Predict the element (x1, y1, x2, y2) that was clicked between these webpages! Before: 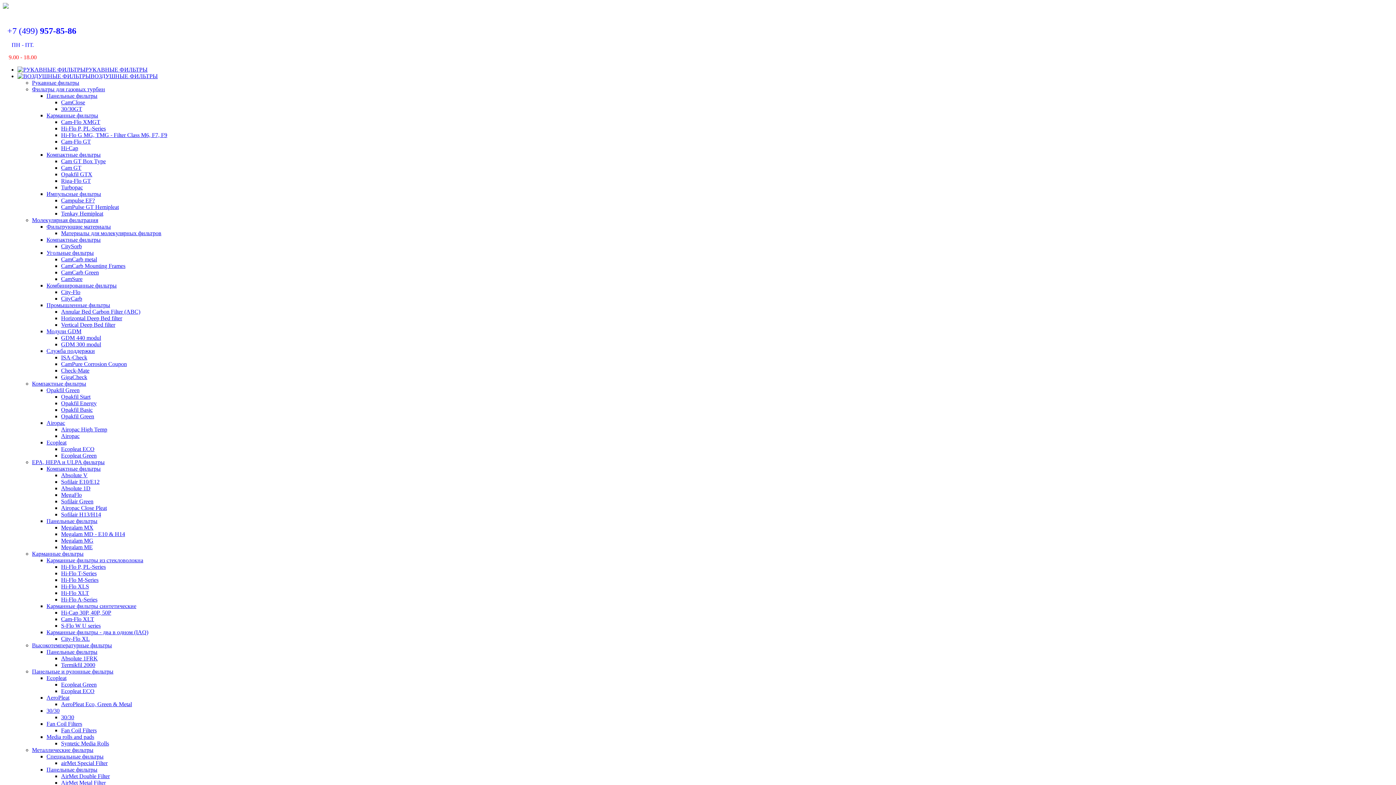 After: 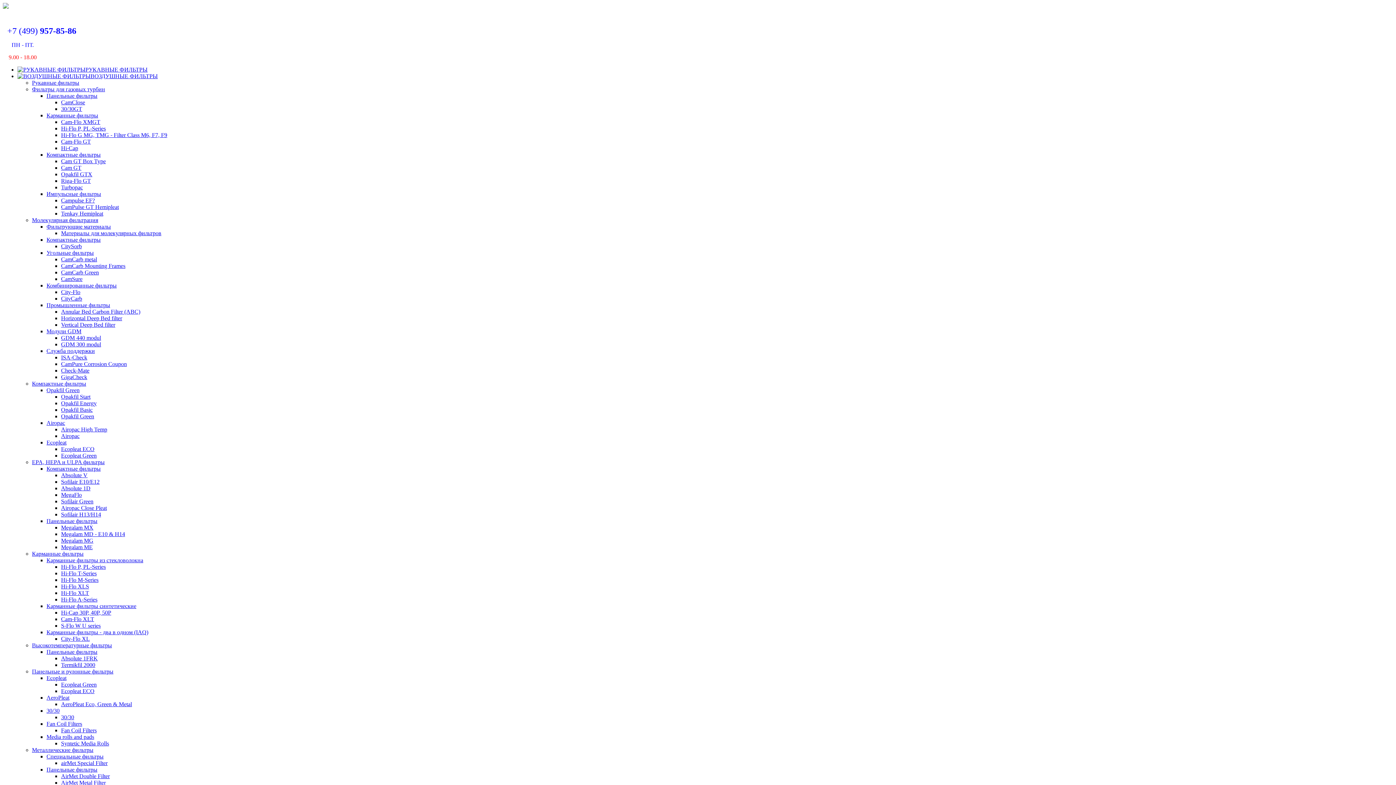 Action: bbox: (46, 223, 110, 229) label: Фильтрующие материалы